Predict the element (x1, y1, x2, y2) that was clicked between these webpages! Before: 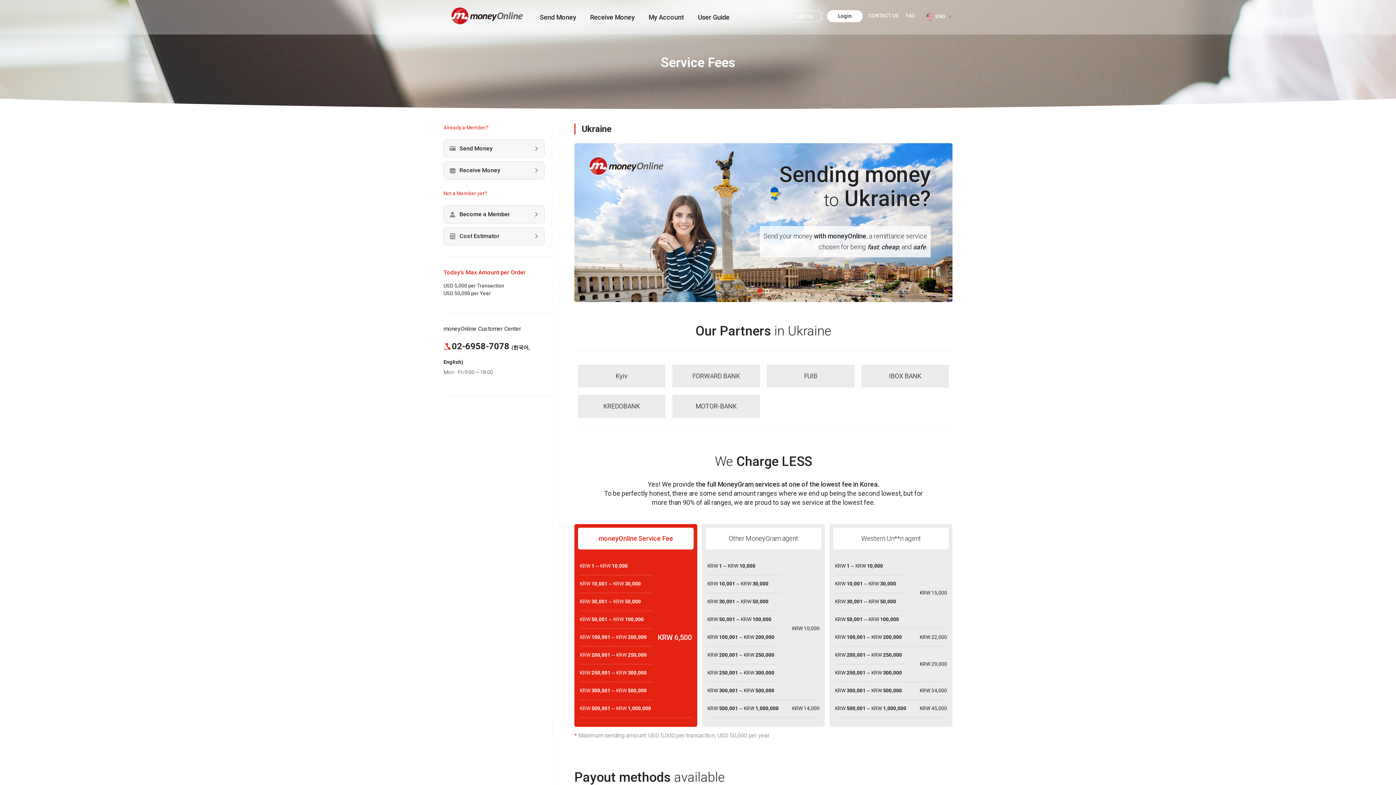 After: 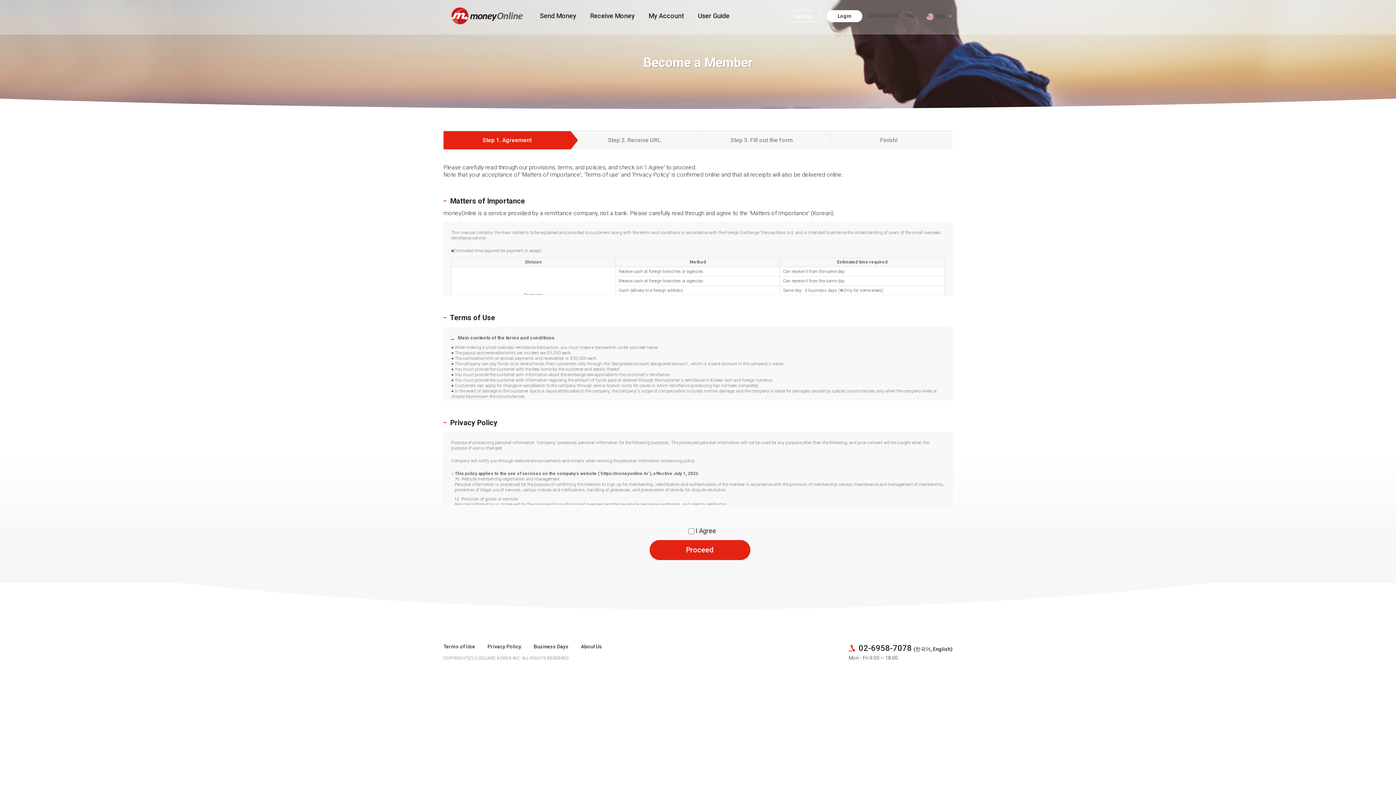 Action: label: Become a Member bbox: (443, 205, 544, 223)